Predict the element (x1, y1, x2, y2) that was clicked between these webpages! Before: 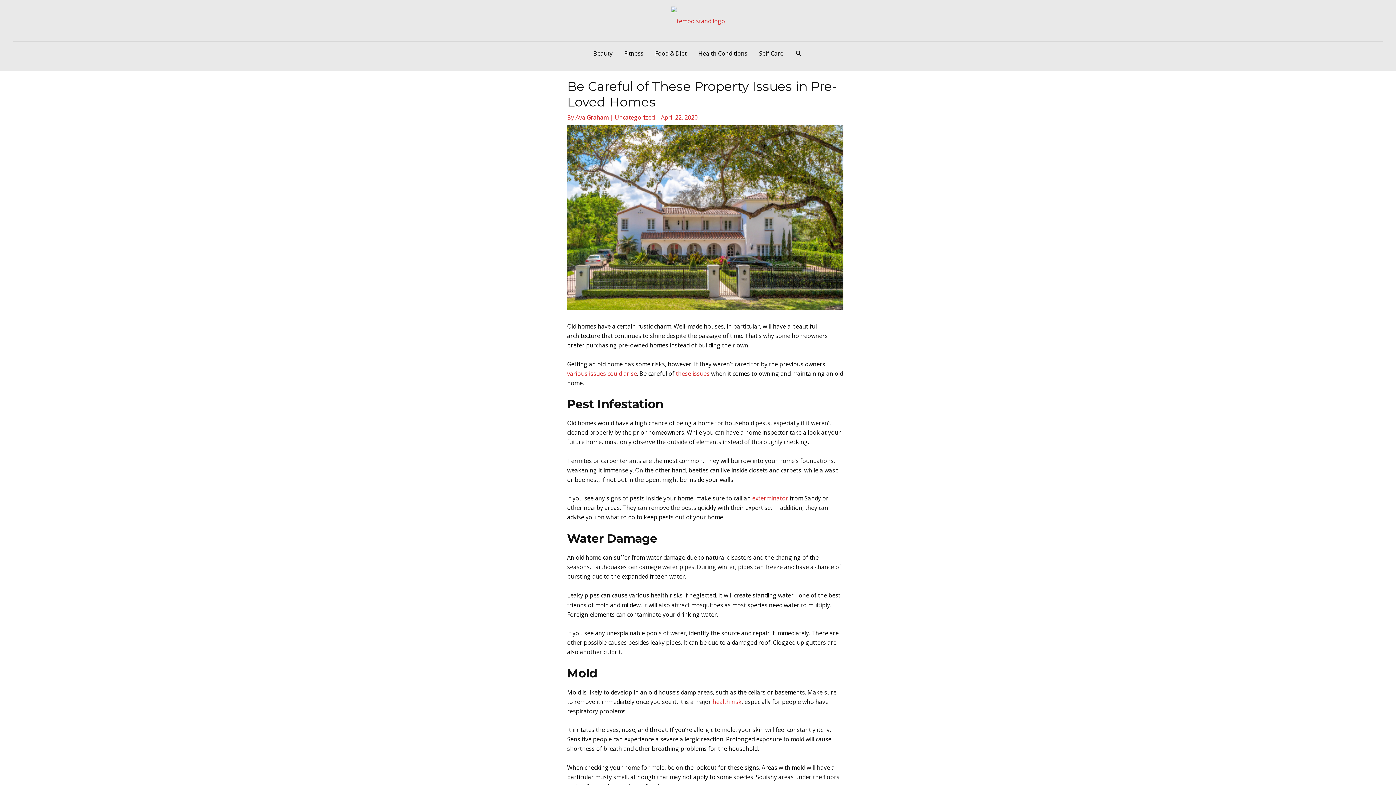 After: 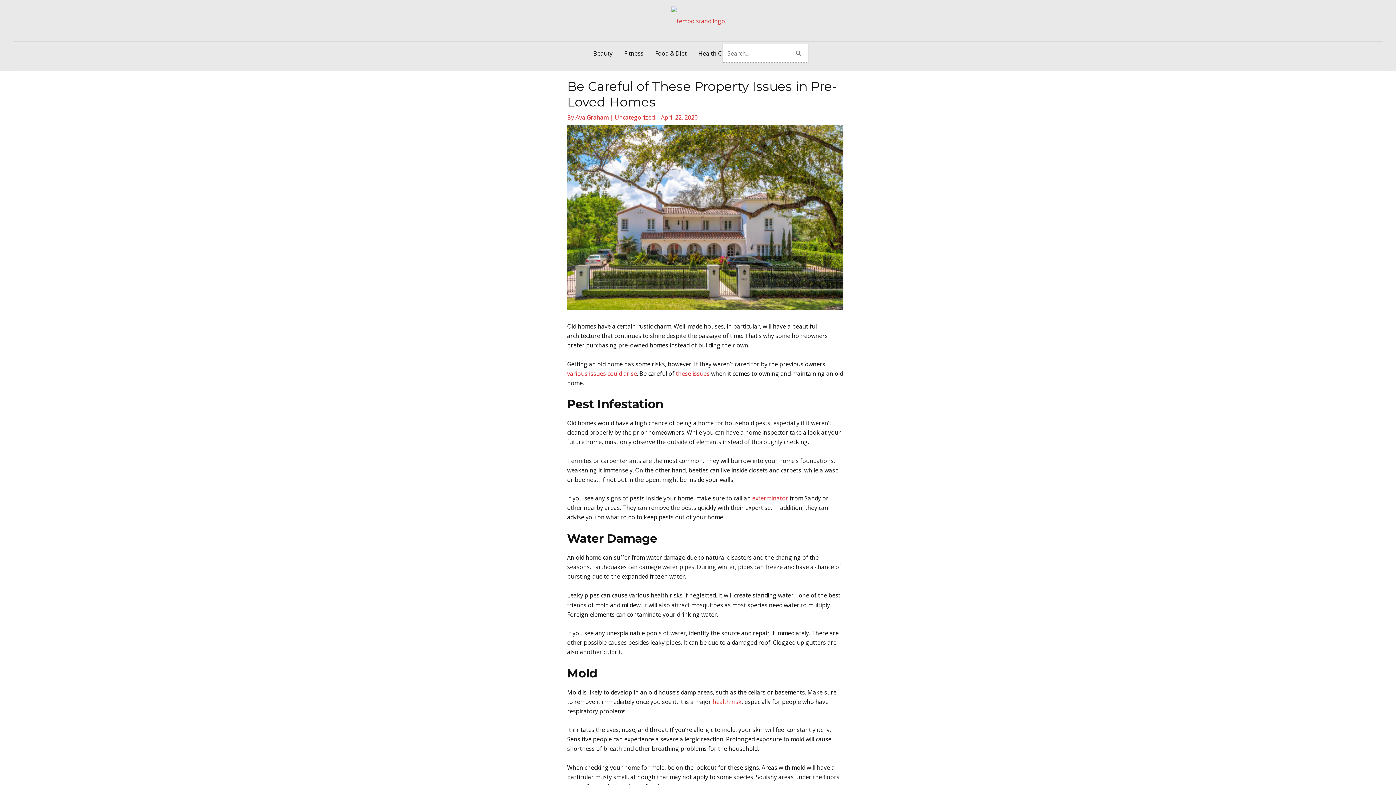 Action: label: Search button bbox: (795, 49, 802, 56)